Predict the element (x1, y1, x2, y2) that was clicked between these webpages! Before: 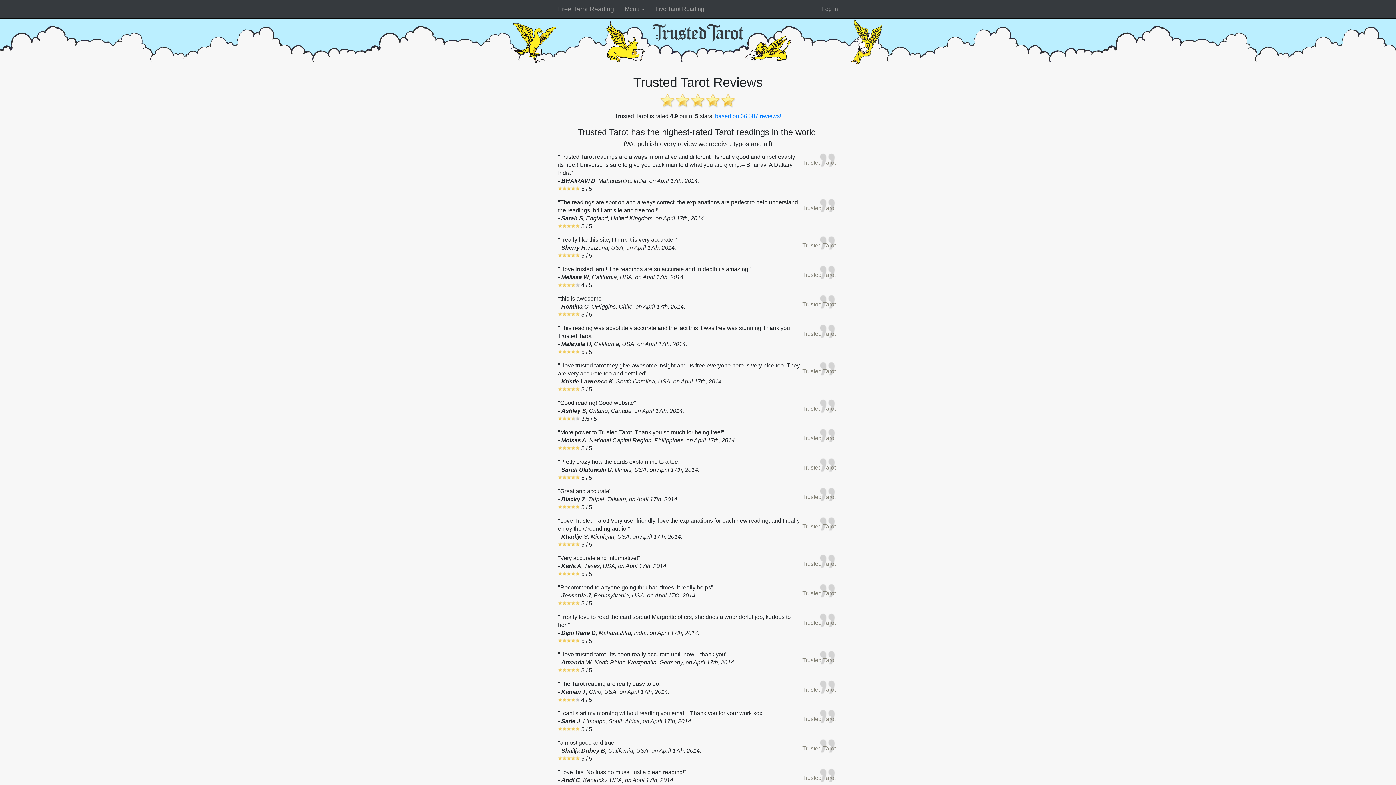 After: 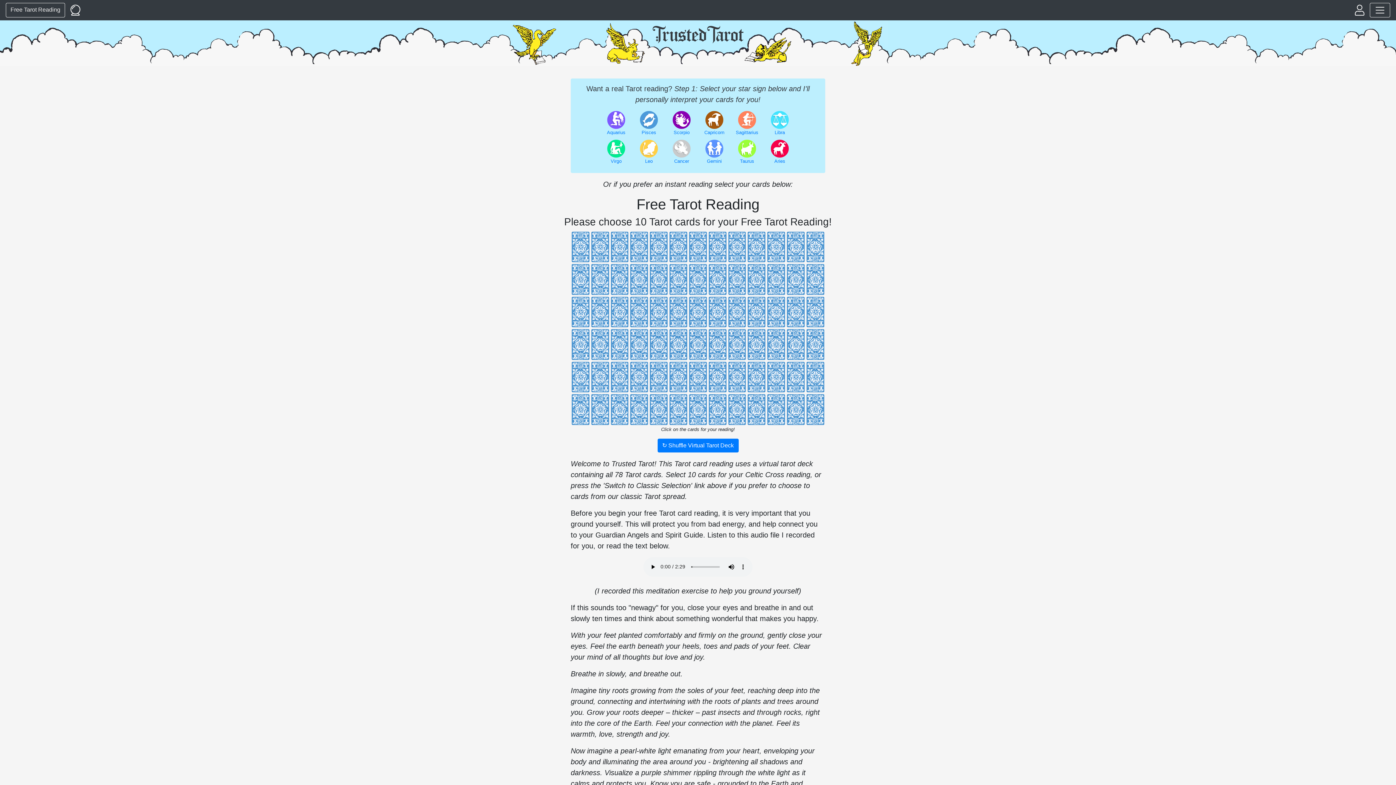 Action: bbox: (552, 0, 619, 18) label: Free Tarot Reading